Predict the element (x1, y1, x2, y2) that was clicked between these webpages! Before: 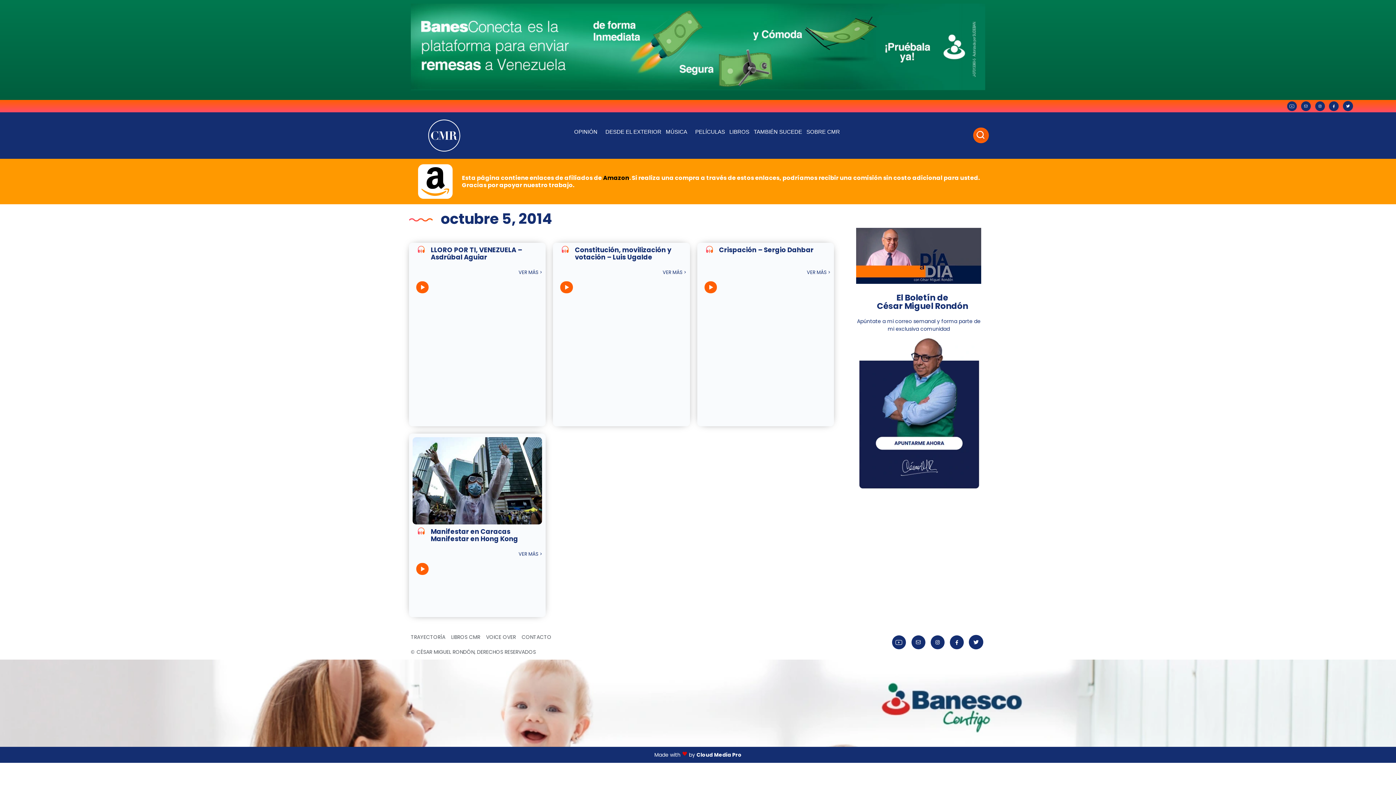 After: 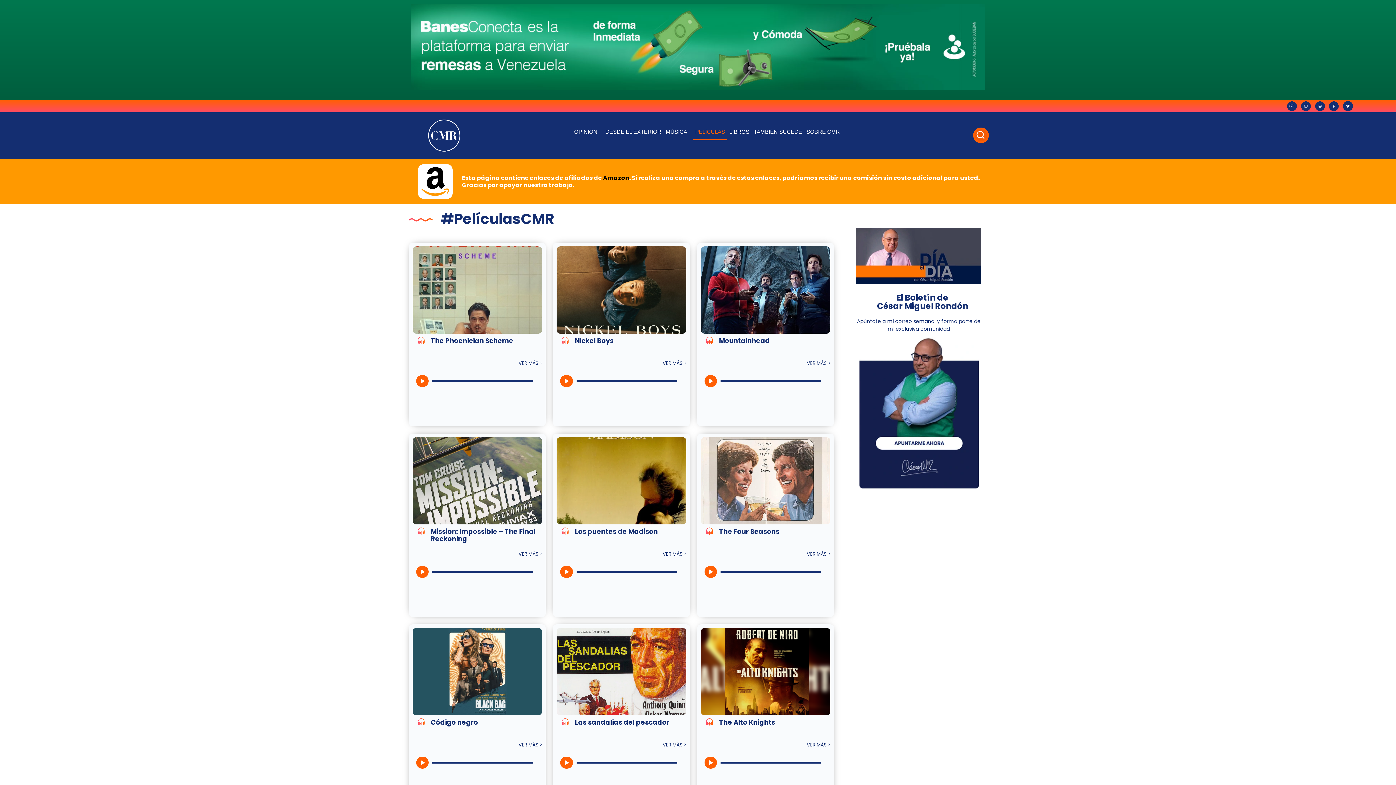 Action: bbox: (693, 123, 727, 140) label: PELÍCULAS